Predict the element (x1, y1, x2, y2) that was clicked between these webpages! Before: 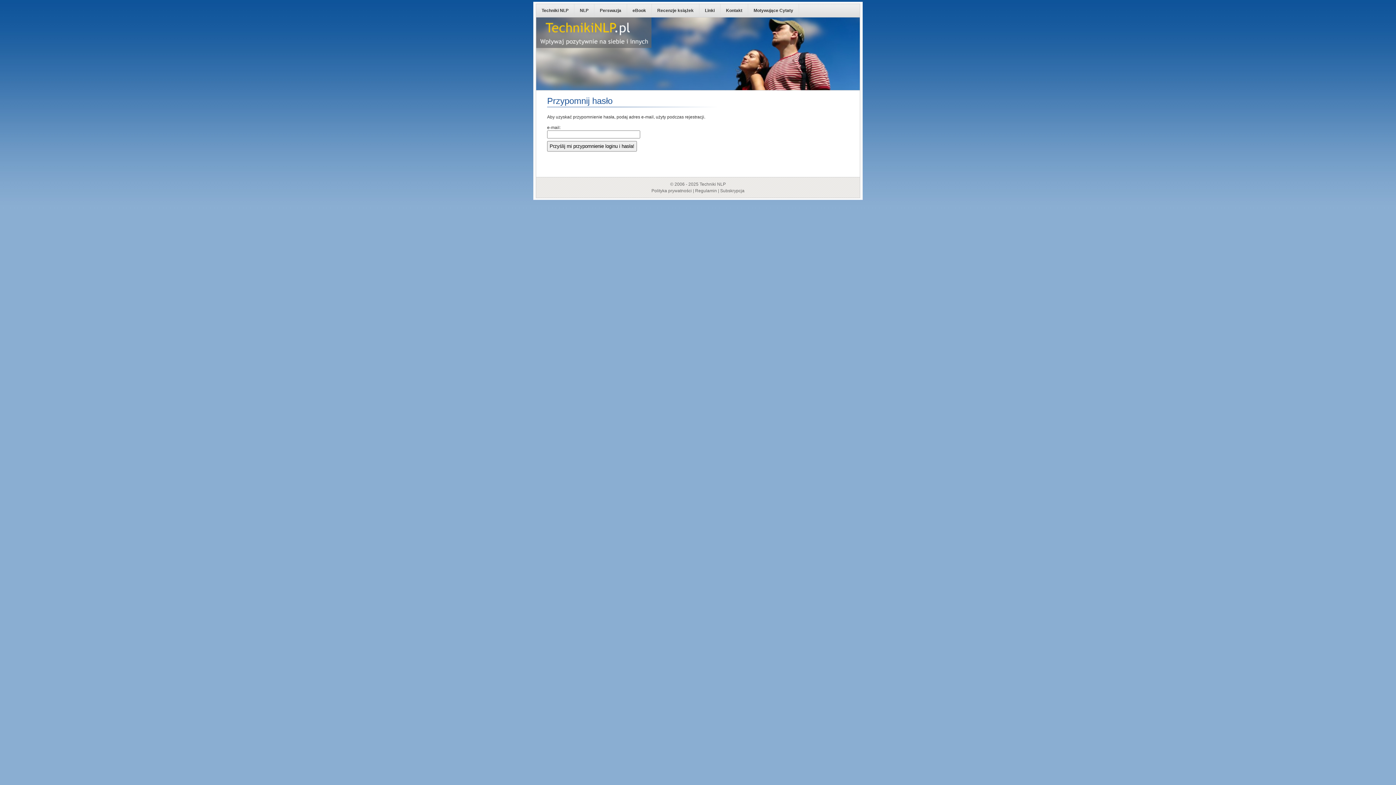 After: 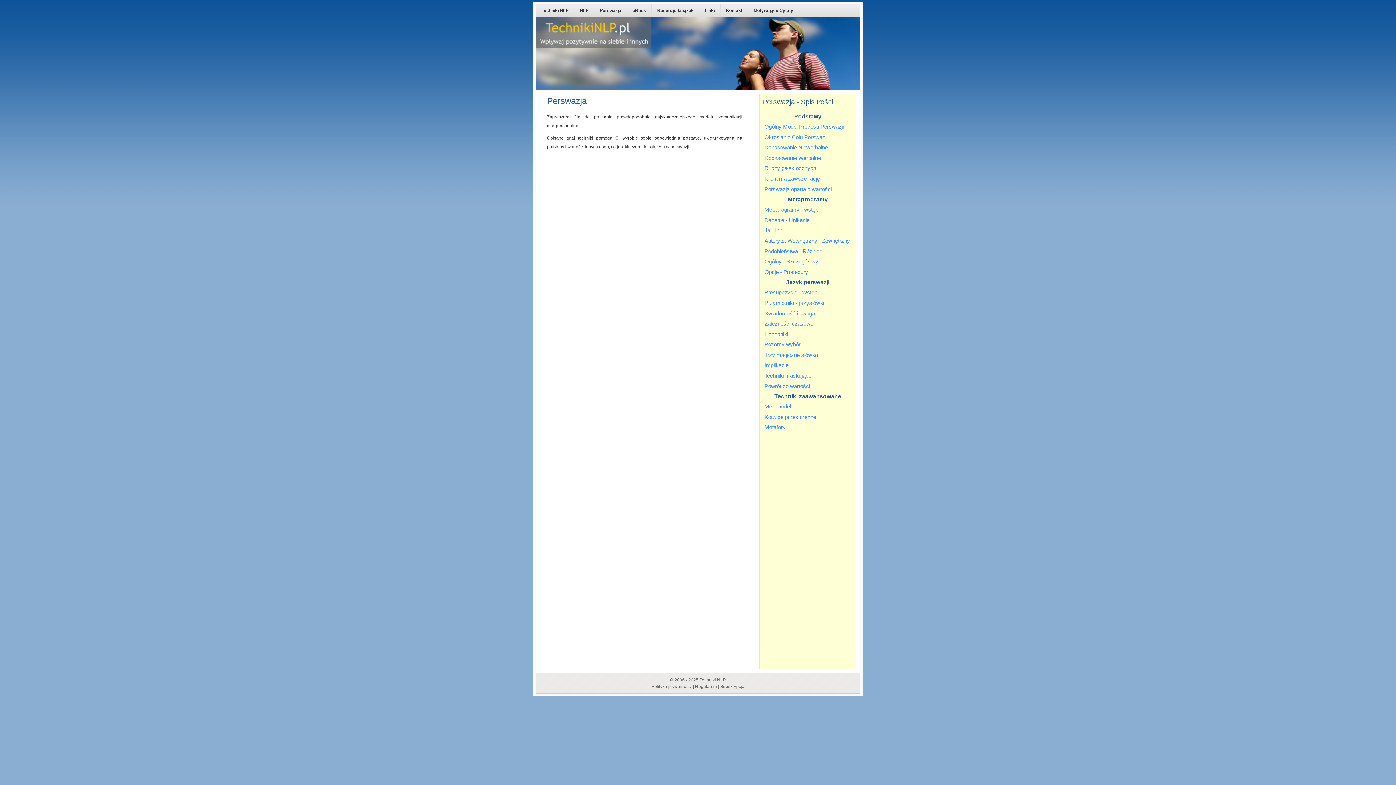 Action: label: Perswazja bbox: (594, 4, 627, 17)